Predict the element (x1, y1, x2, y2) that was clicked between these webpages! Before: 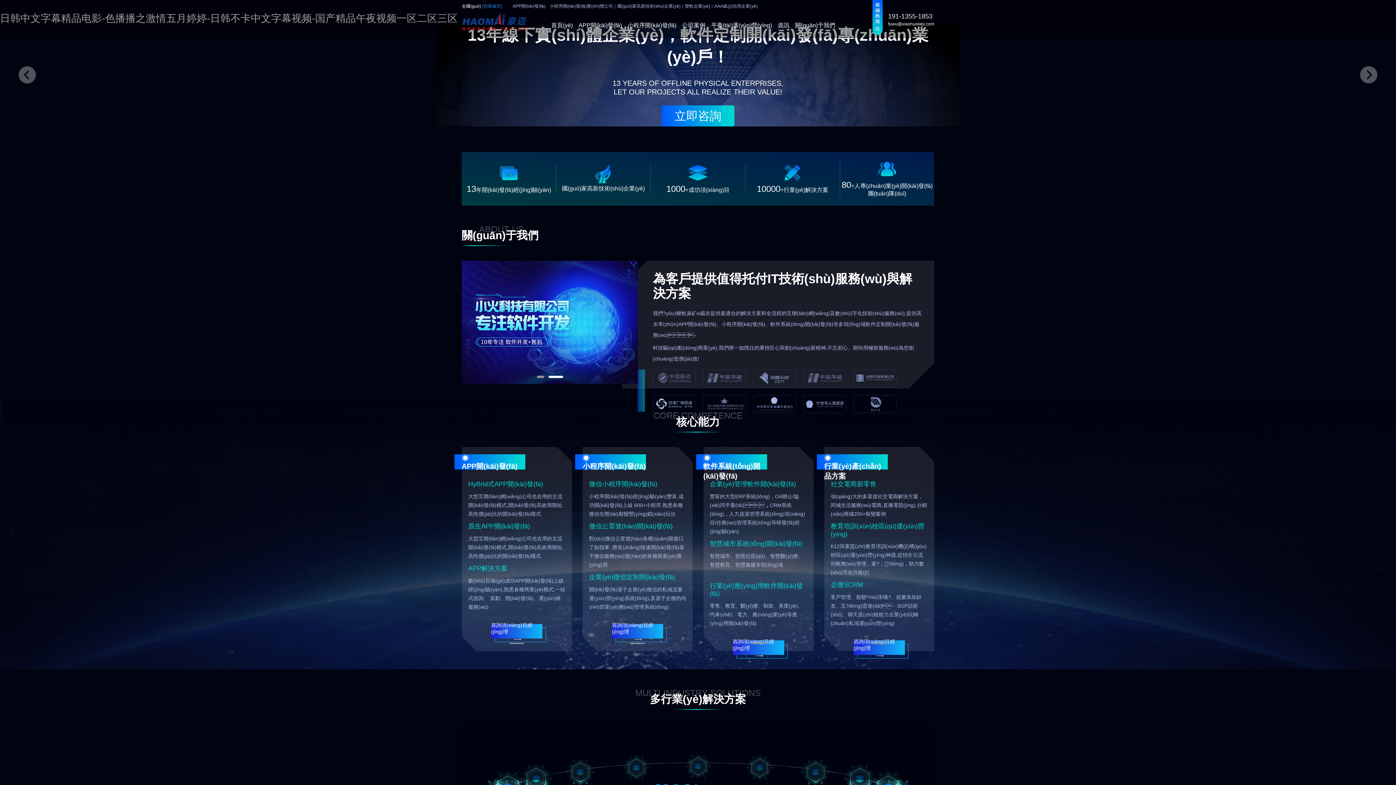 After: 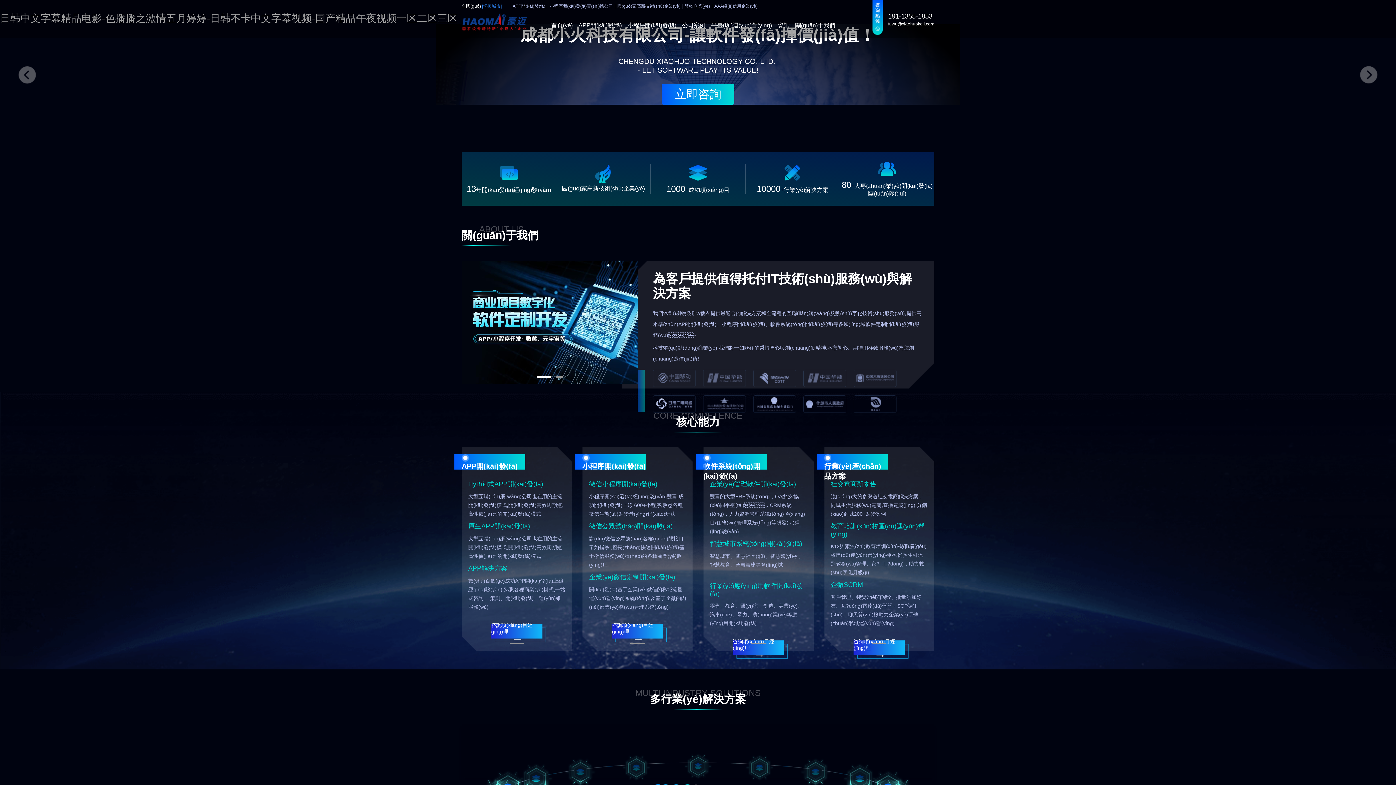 Action: bbox: (510, 260, 686, 384)